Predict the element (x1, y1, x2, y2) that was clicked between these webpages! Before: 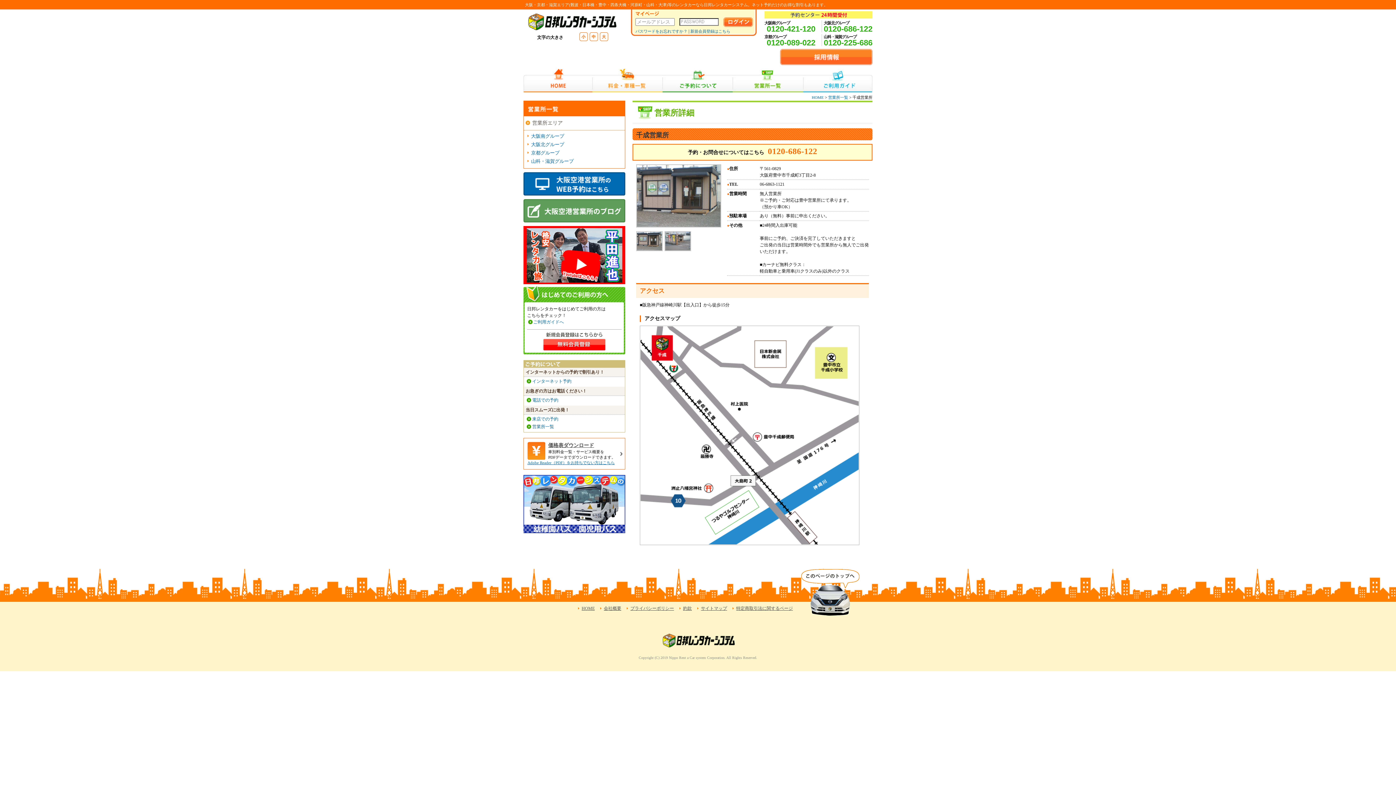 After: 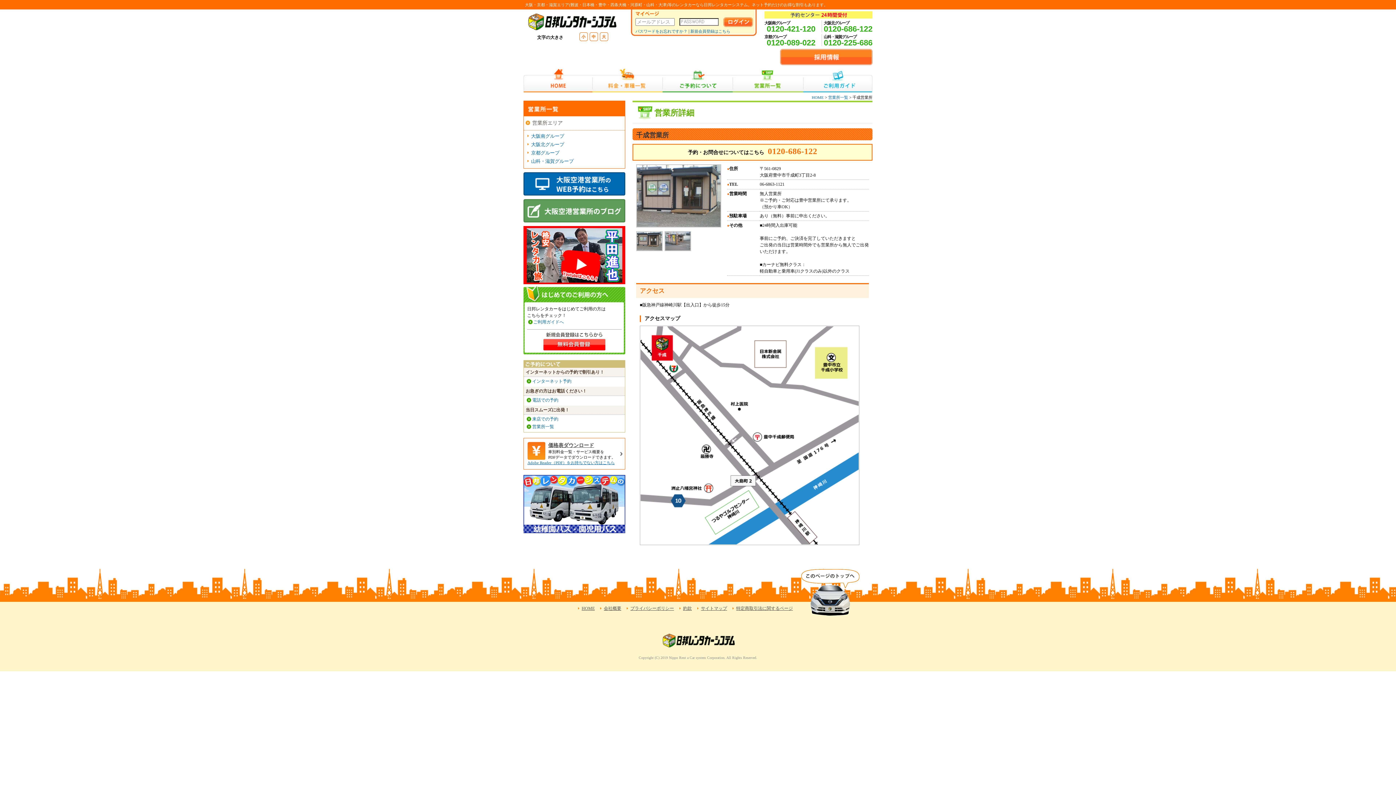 Action: label: 0120-089-022 bbox: (766, 38, 815, 47)